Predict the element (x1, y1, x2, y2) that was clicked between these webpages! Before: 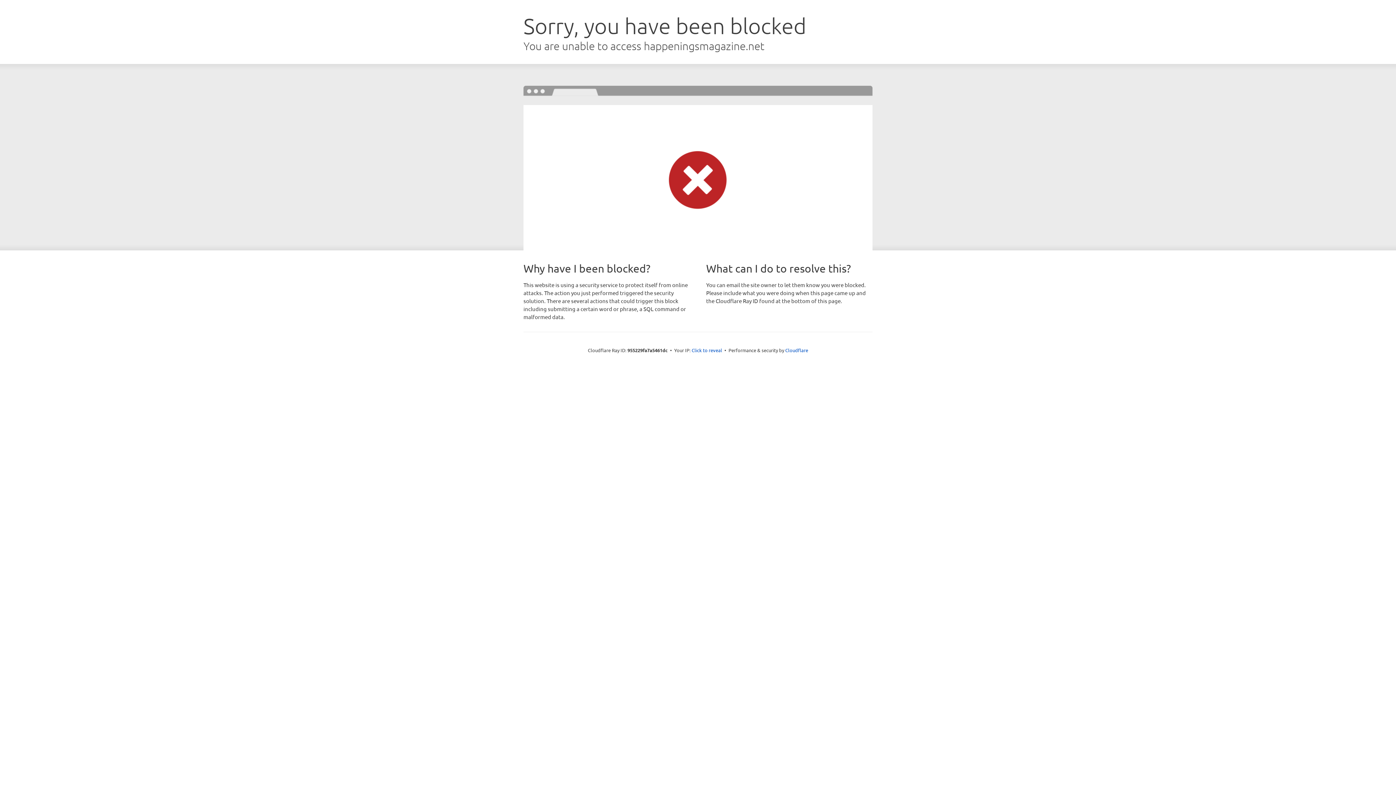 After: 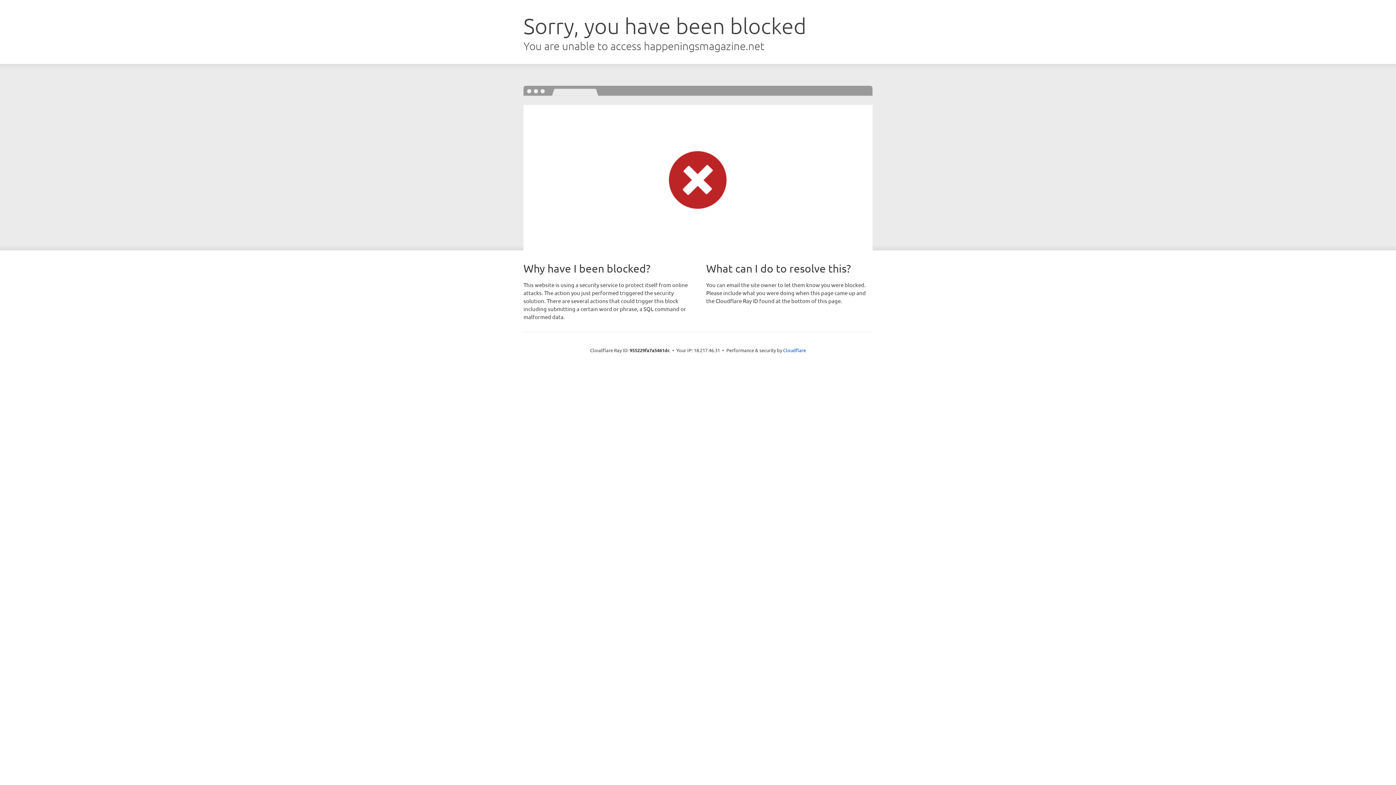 Action: label: Click to reveal bbox: (691, 346, 722, 353)